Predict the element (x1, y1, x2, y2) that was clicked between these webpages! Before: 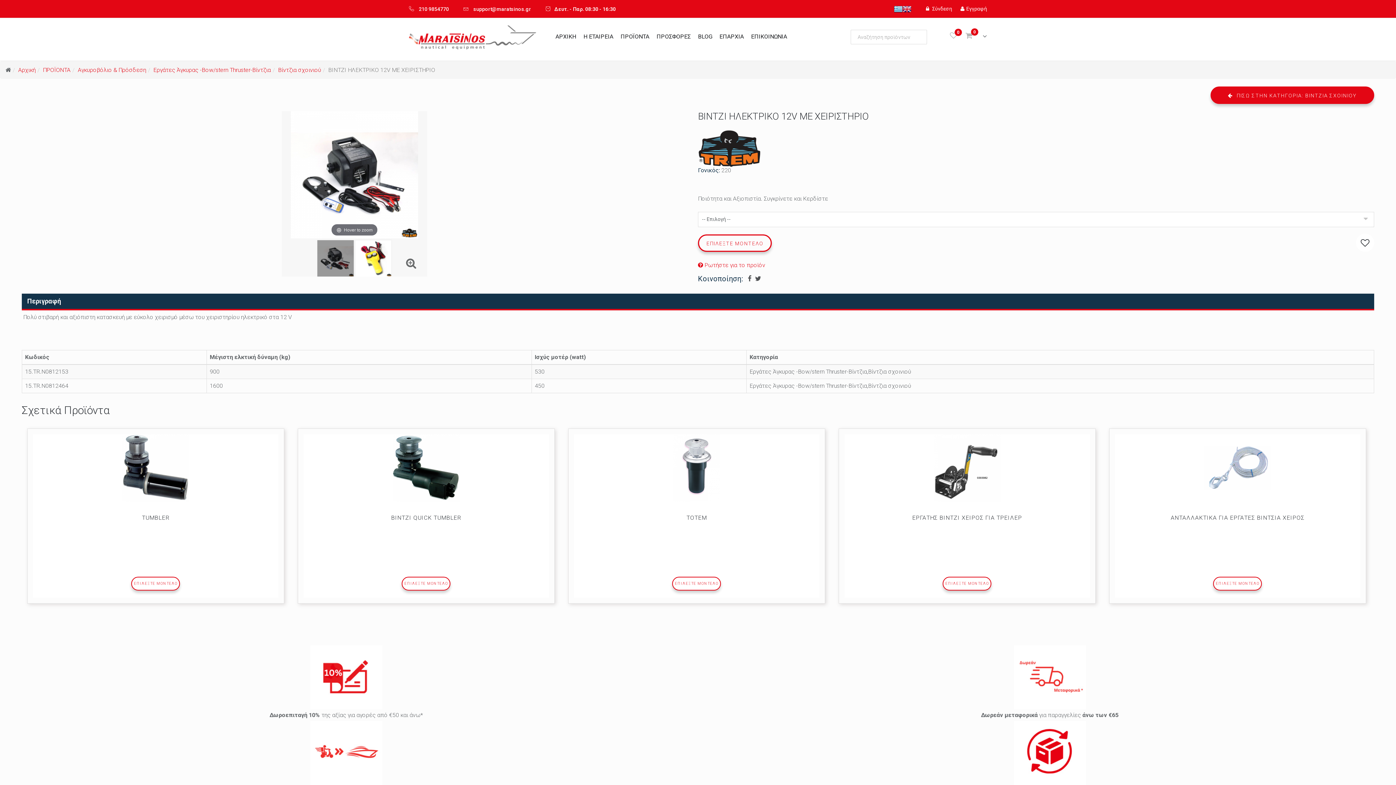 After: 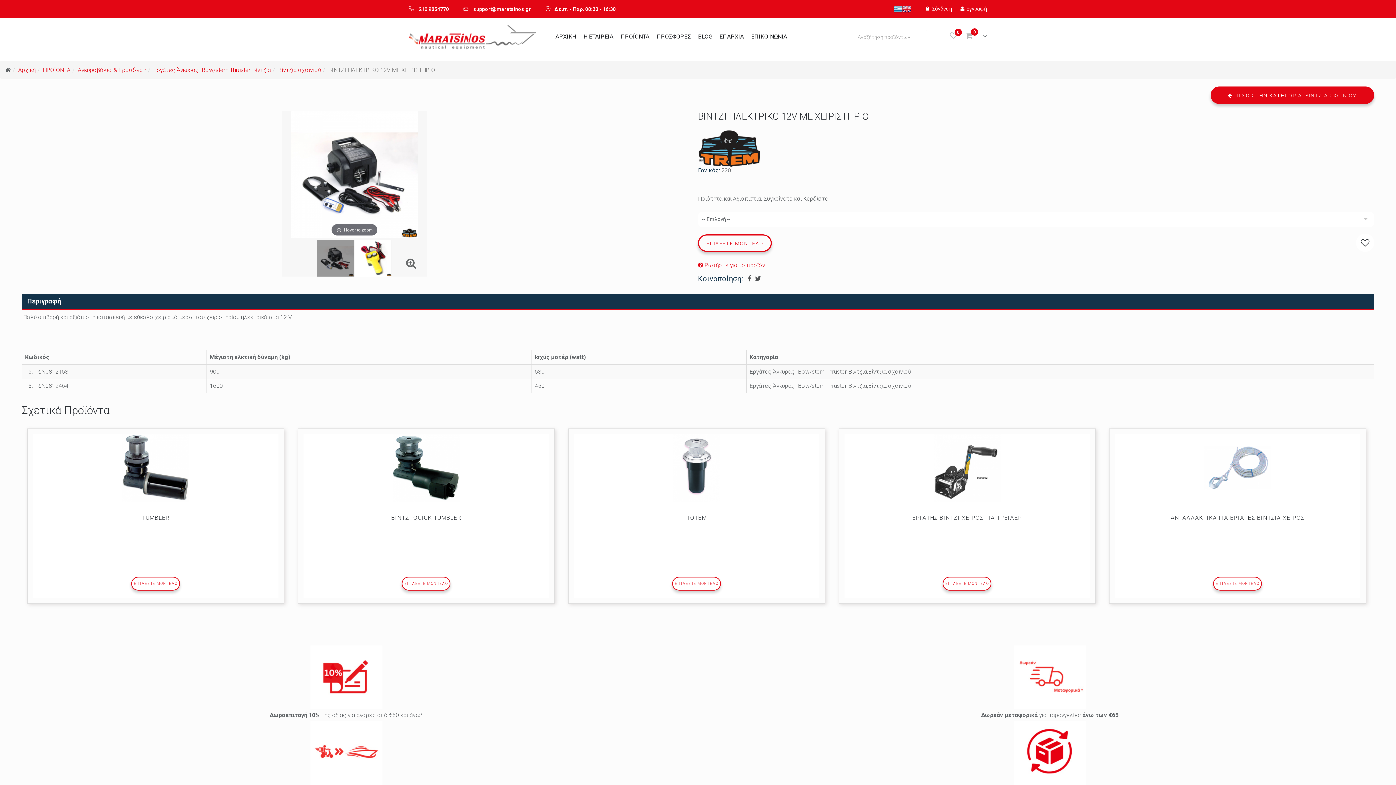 Action: bbox: (902, 5, 911, 11)